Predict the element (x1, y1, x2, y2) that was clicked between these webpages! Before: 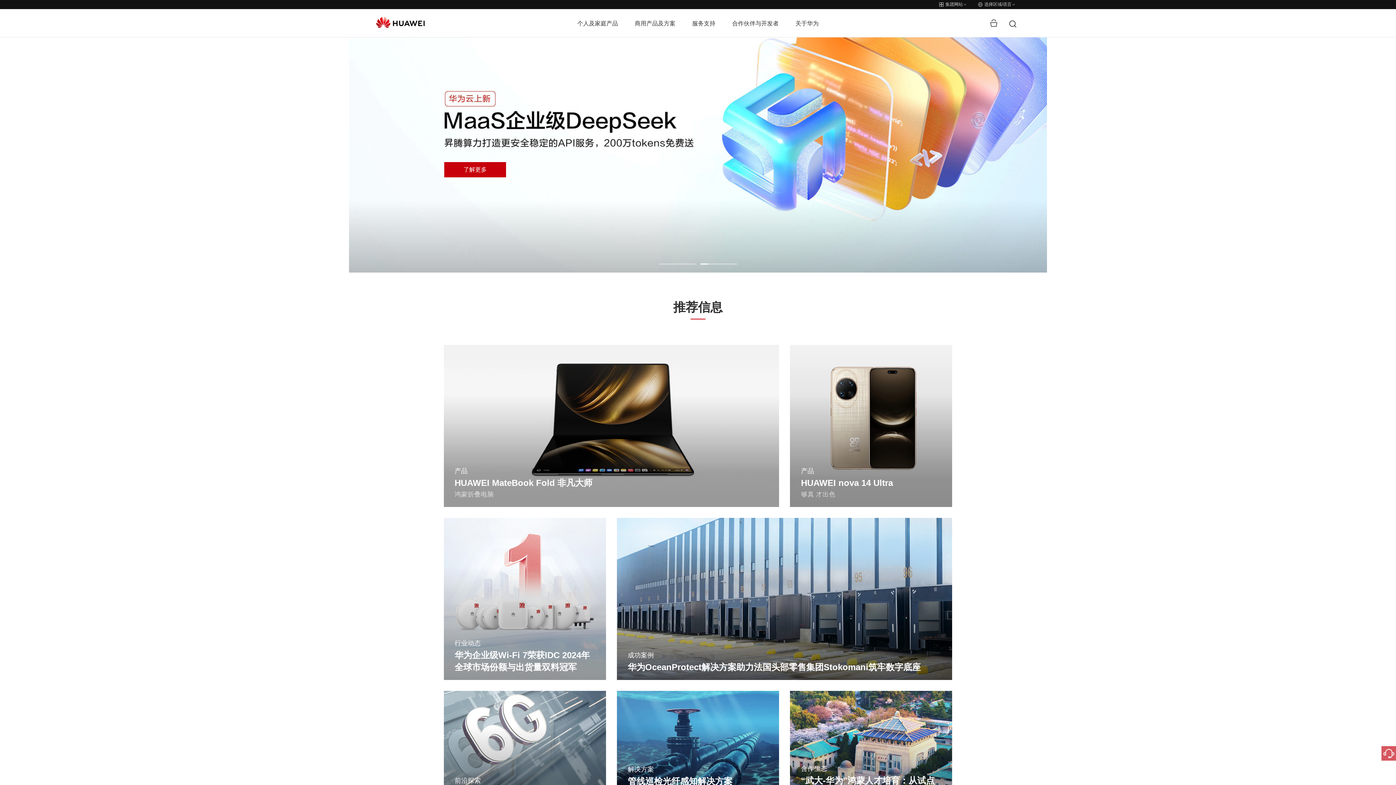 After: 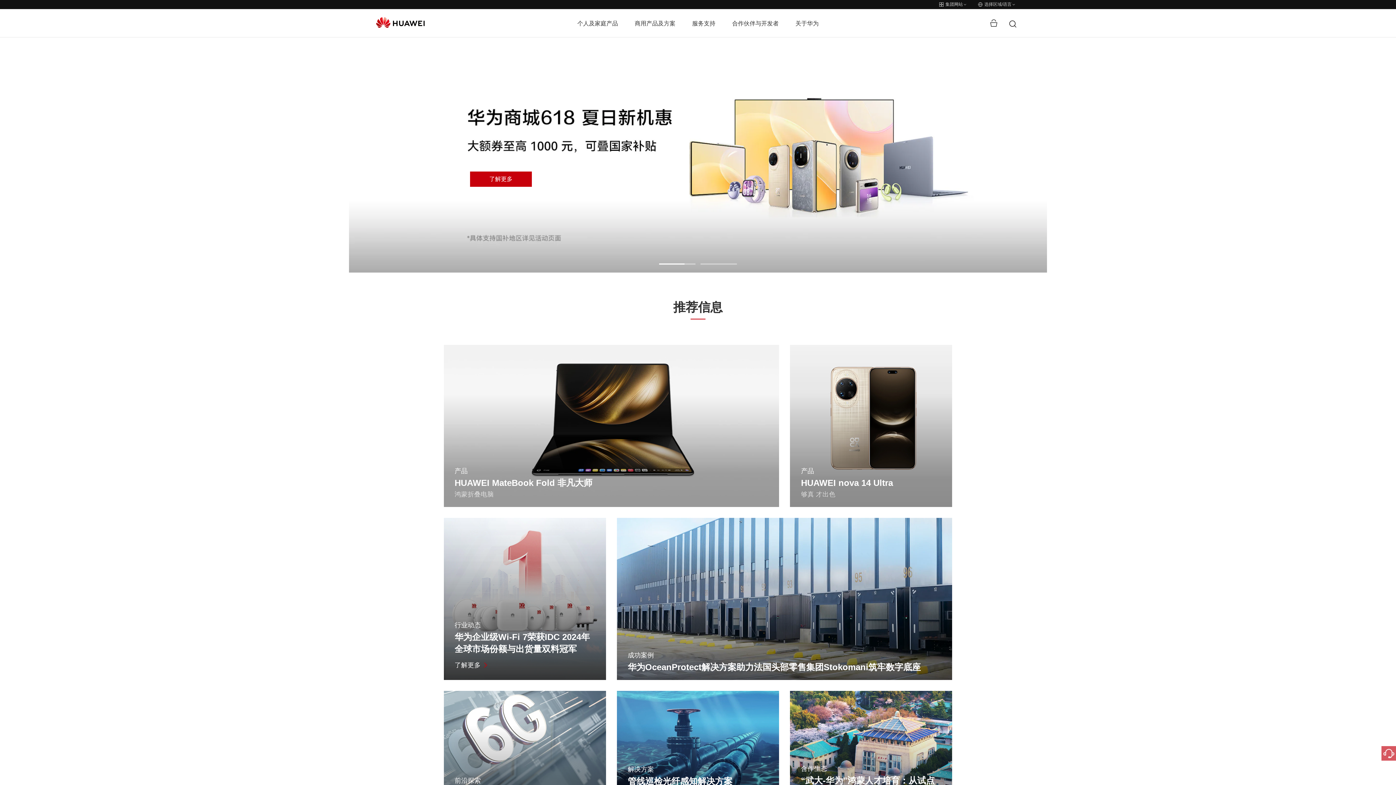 Action: bbox: (443, 518, 606, 680) label: 行业动态
华为企业级Wi-Fi 7荣获IDC 2024年全球市场份额与出货量双料冠军
了解更多